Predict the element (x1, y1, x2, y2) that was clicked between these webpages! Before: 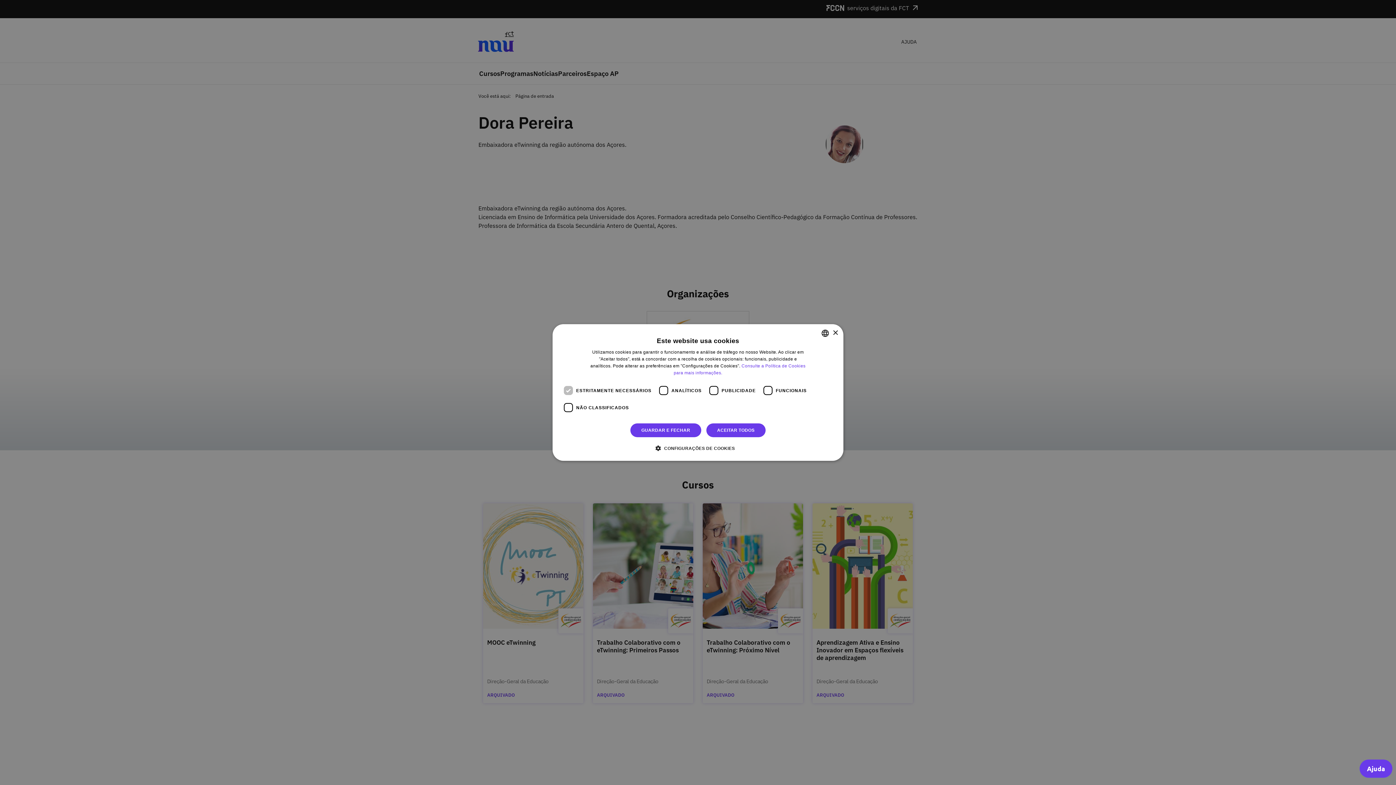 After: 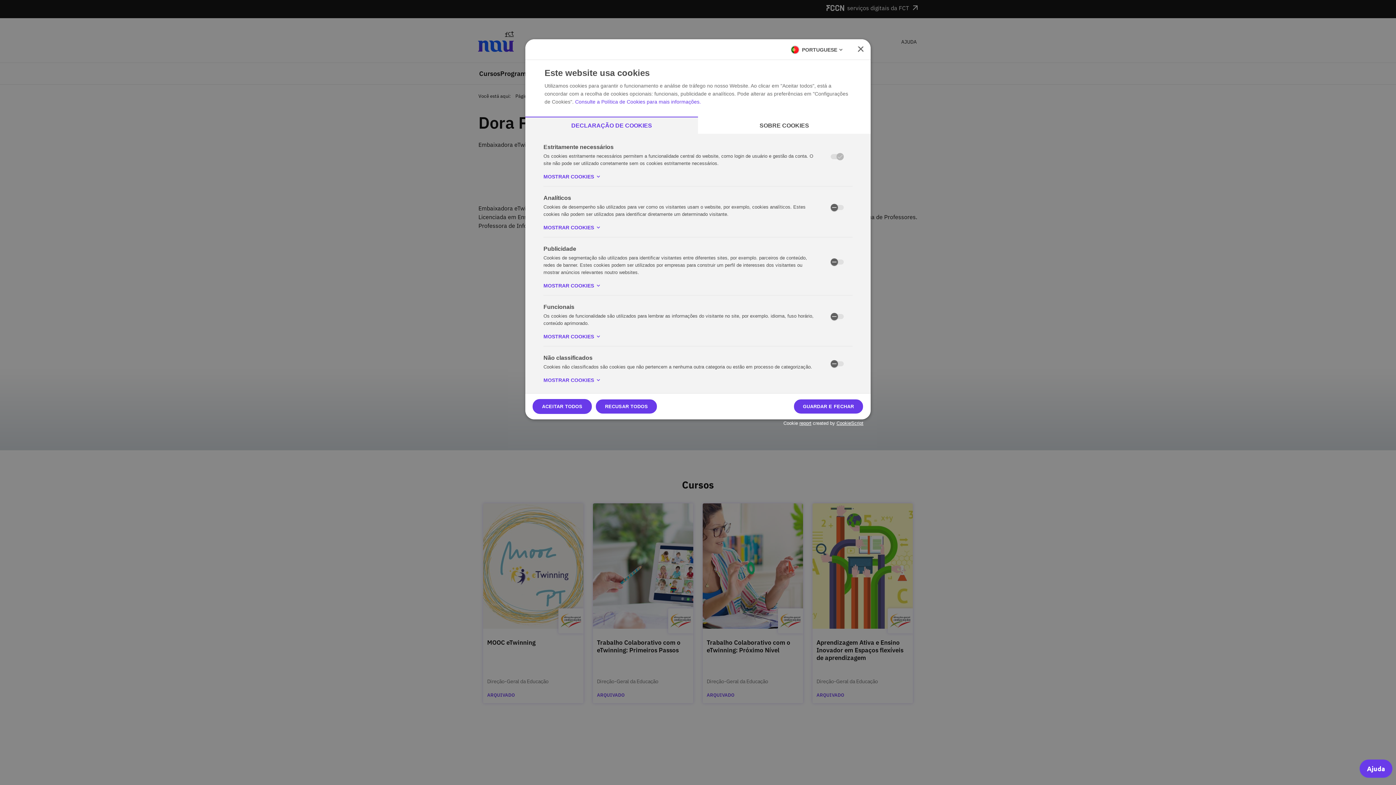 Action: bbox: (661, 444, 735, 452) label:  CONFIGURAÇÕES DE COOKIES